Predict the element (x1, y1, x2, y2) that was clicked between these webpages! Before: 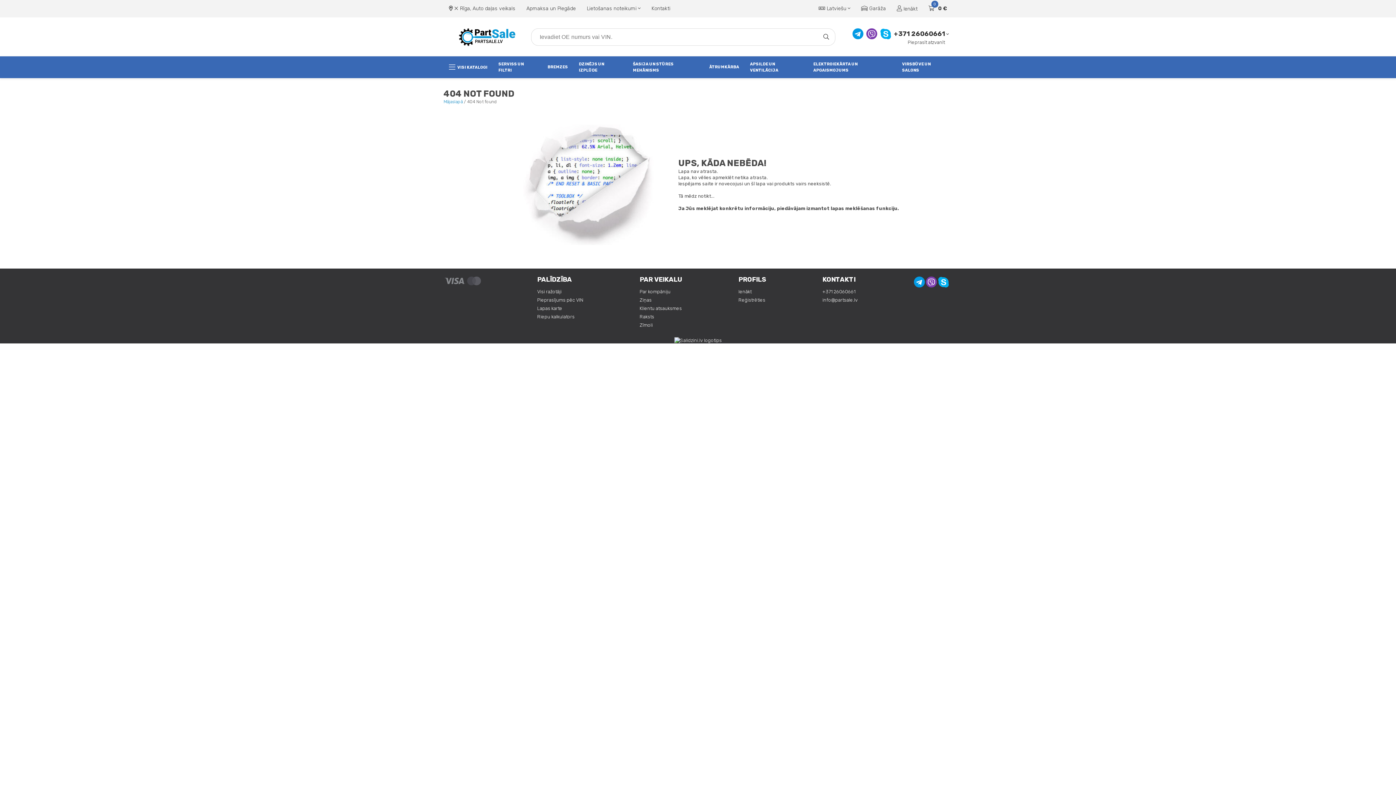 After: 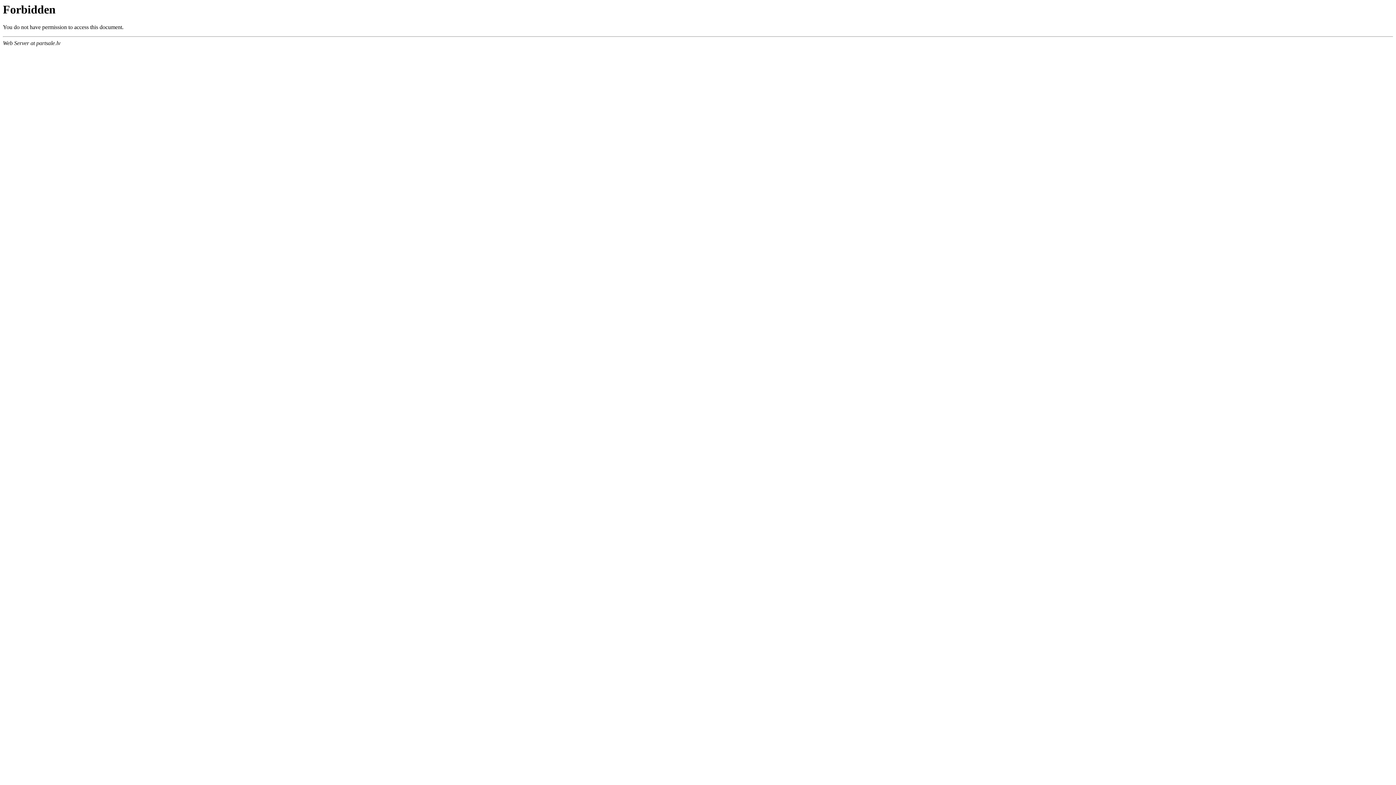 Action: bbox: (537, 275, 571, 283) label: PALĪDZĪBA